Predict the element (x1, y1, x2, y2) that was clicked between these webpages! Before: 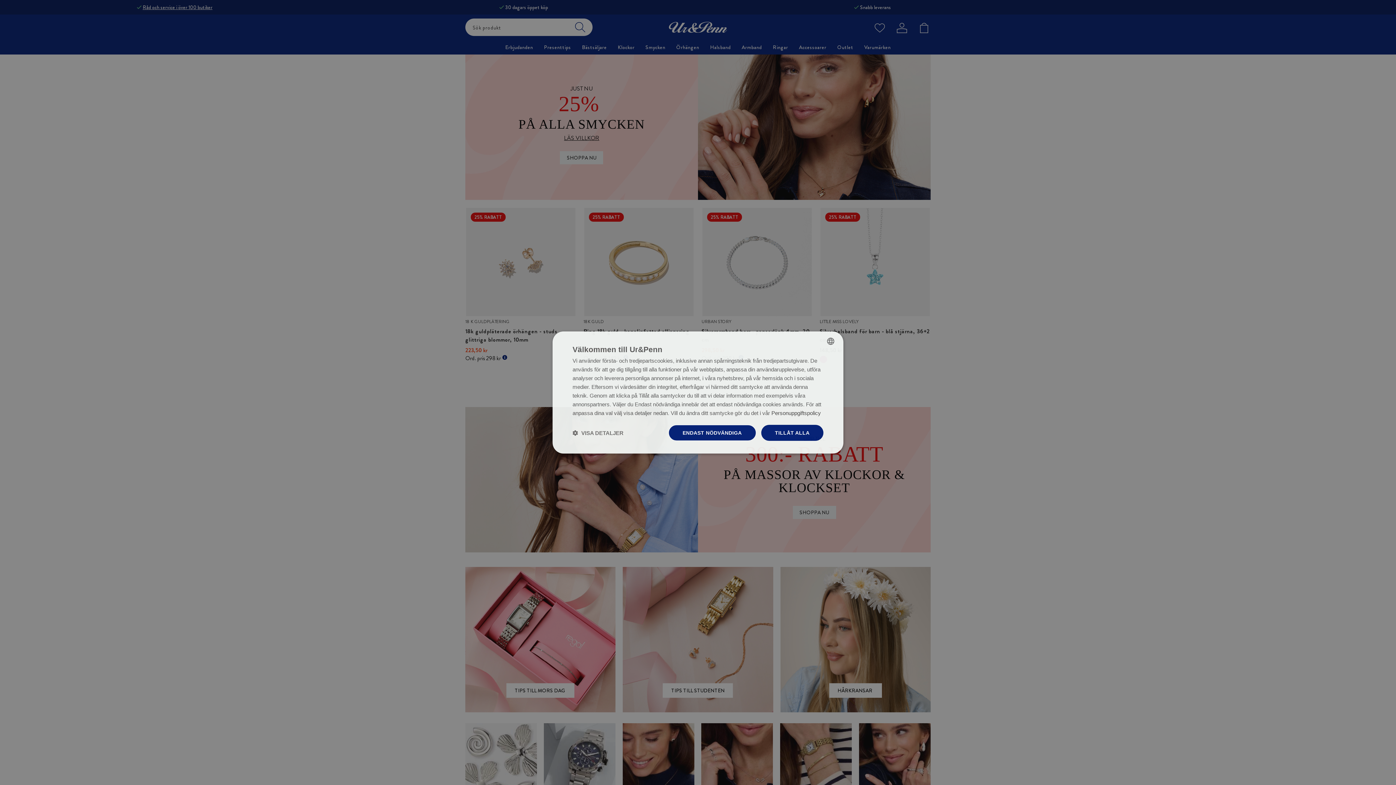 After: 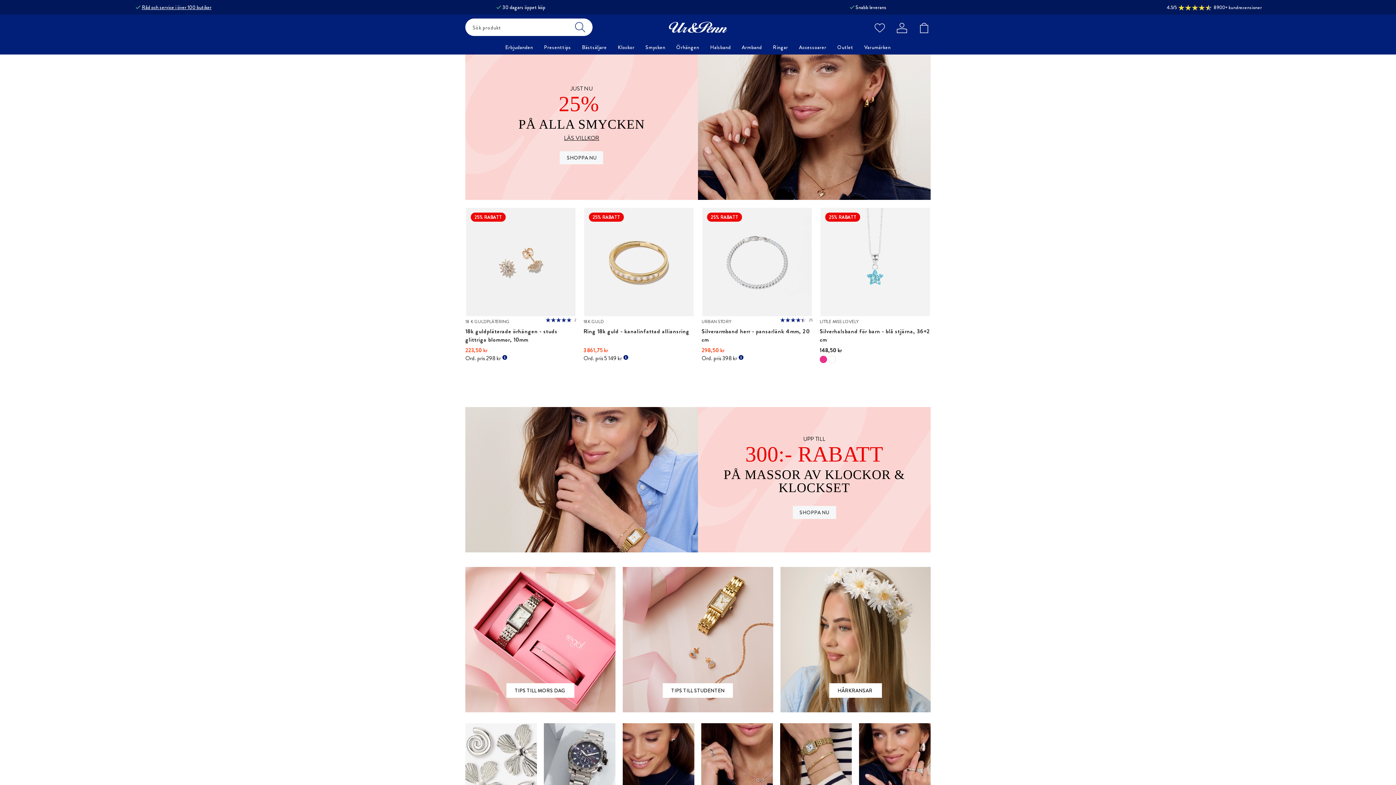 Action: bbox: (761, 425, 823, 441) label: TILLÅT ALLA